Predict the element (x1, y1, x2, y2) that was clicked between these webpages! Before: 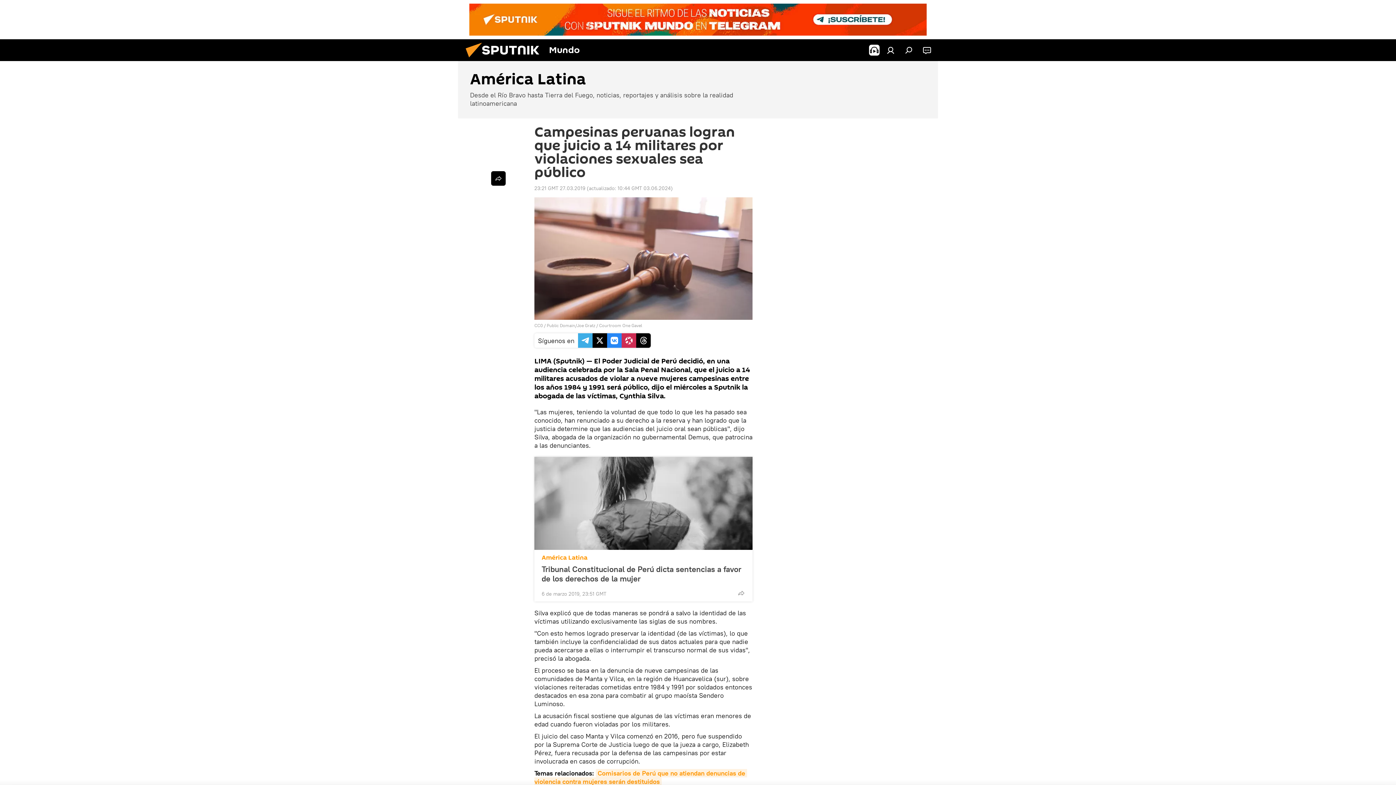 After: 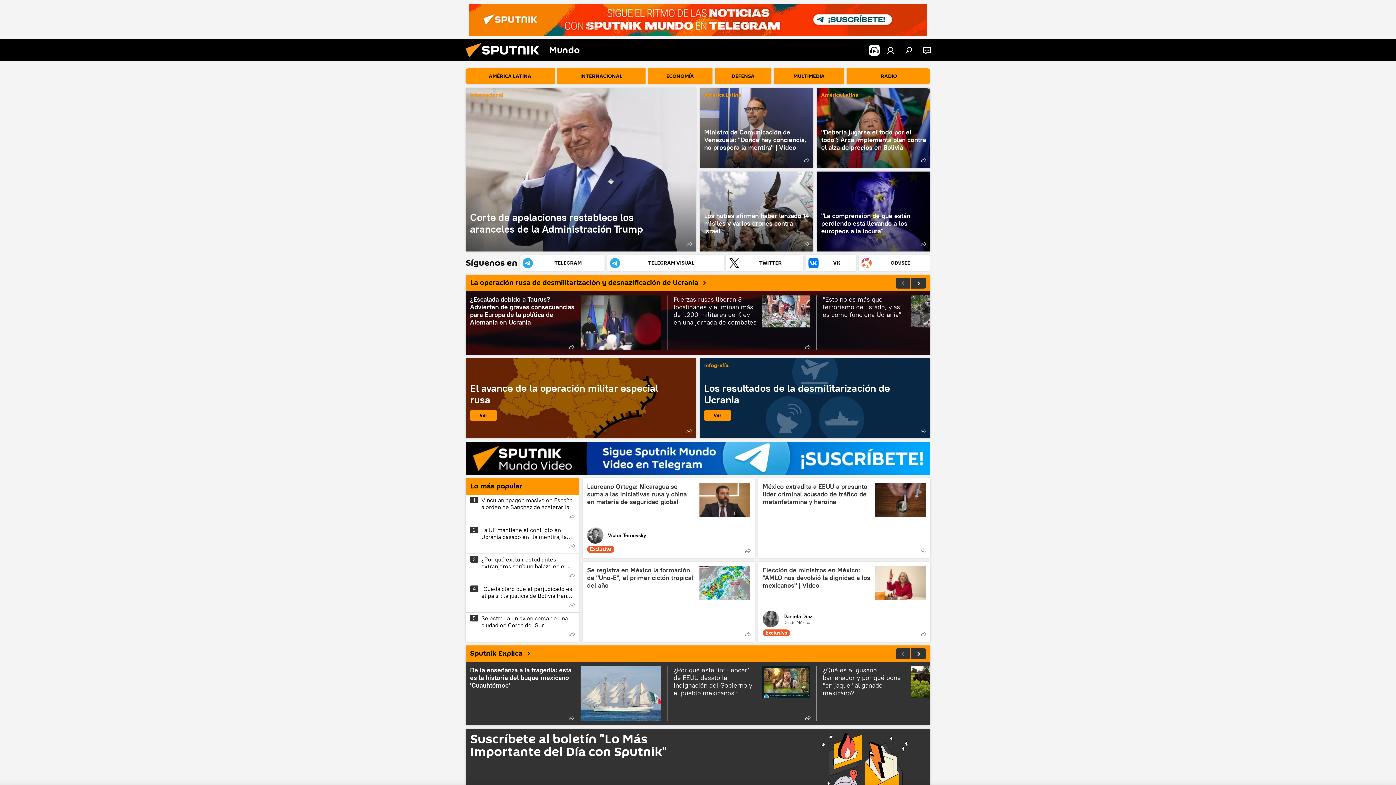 Action: bbox: (461, 56, 549, 62)